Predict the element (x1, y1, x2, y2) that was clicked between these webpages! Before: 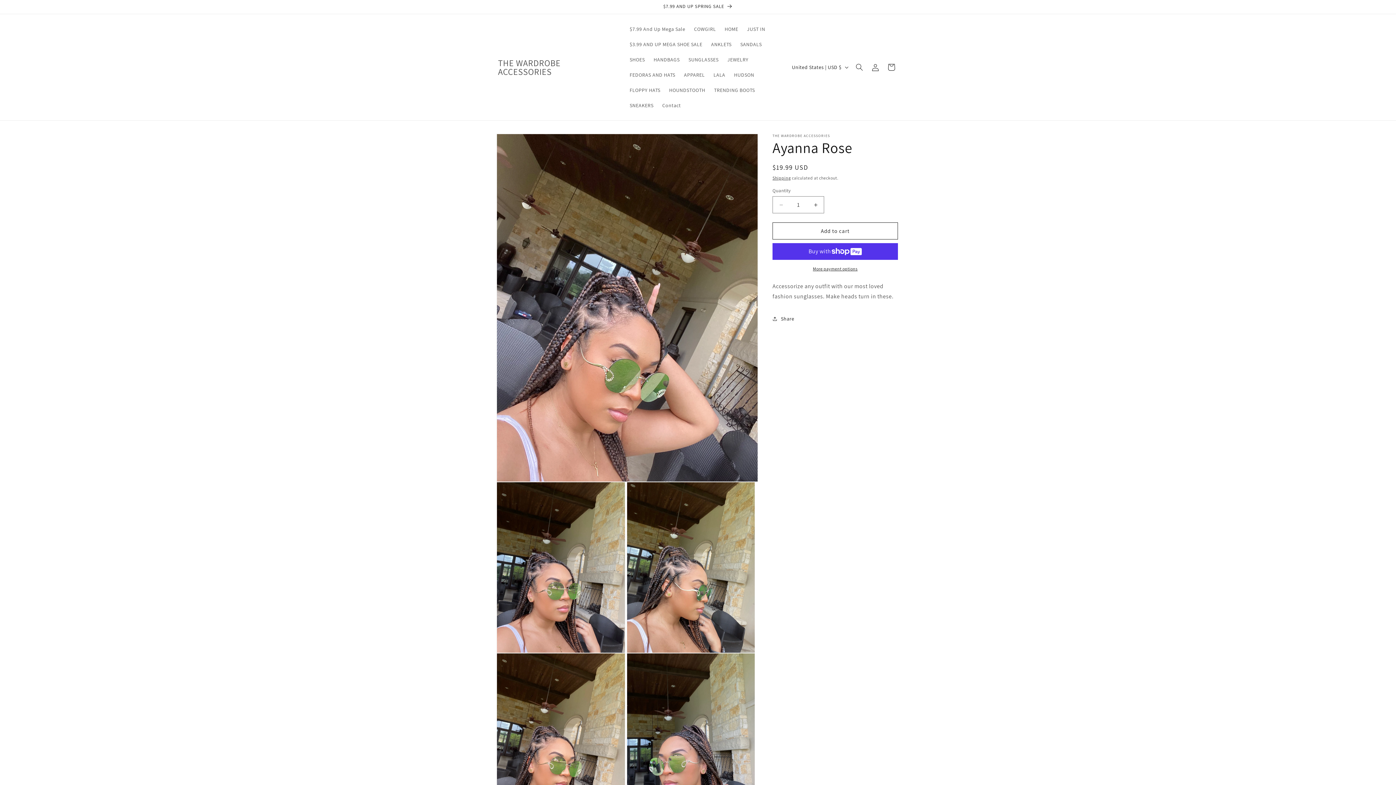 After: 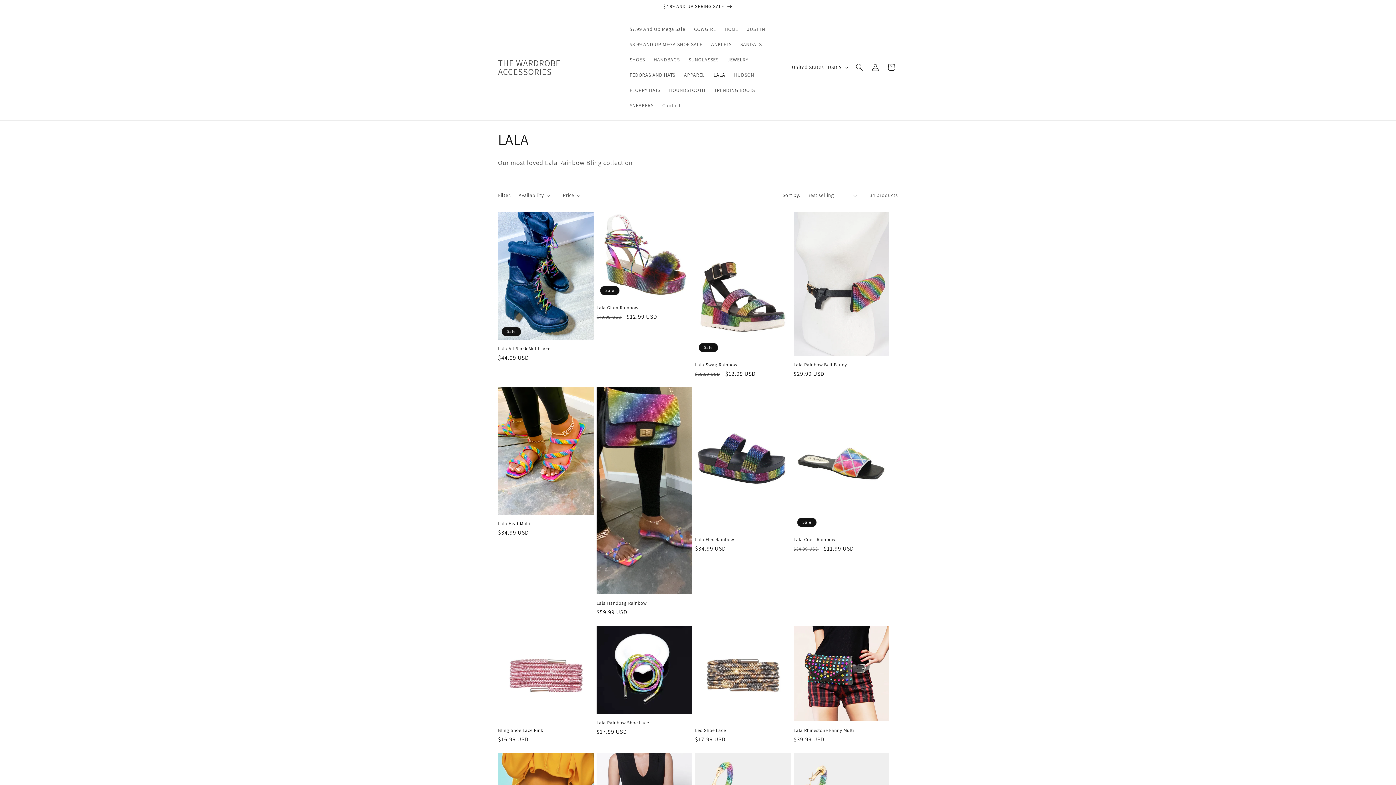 Action: label: LALA bbox: (709, 67, 729, 82)